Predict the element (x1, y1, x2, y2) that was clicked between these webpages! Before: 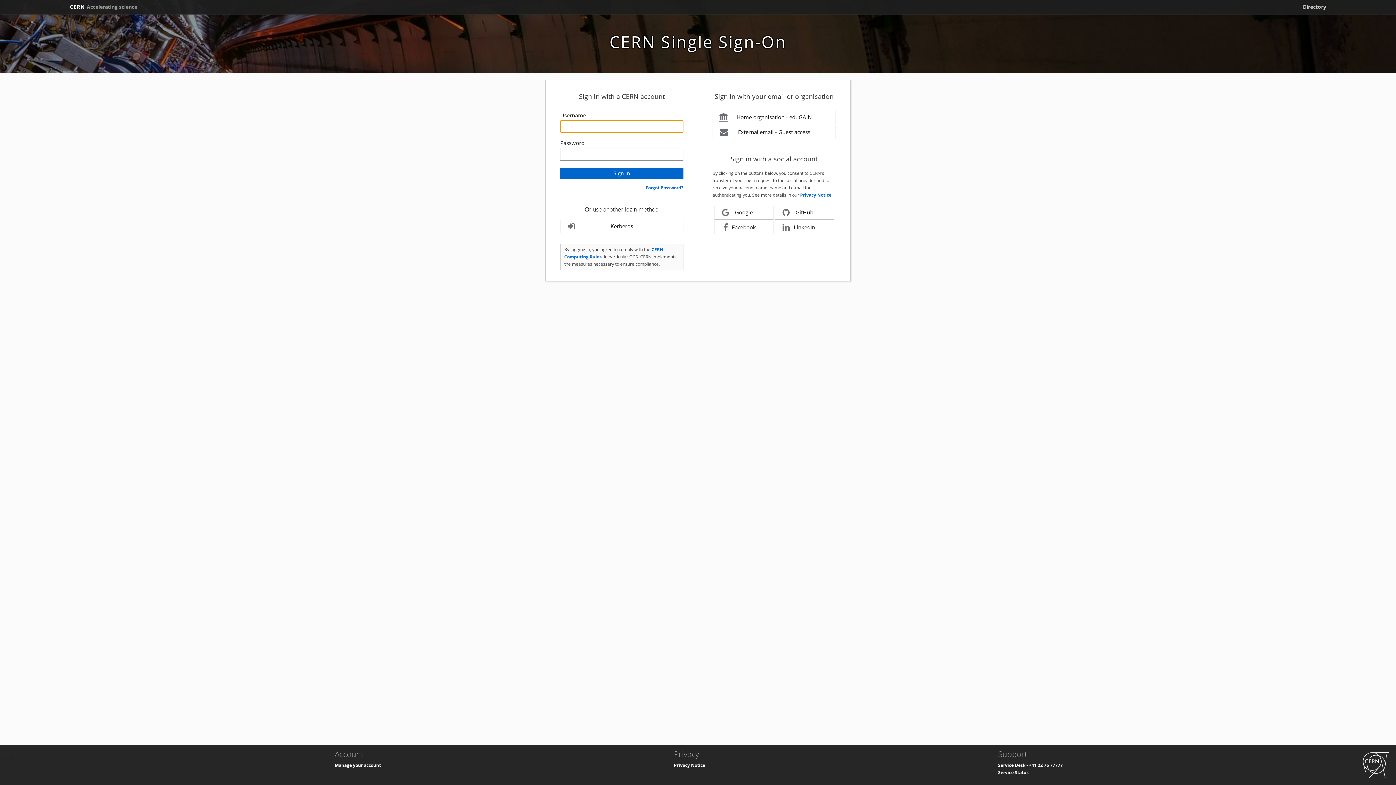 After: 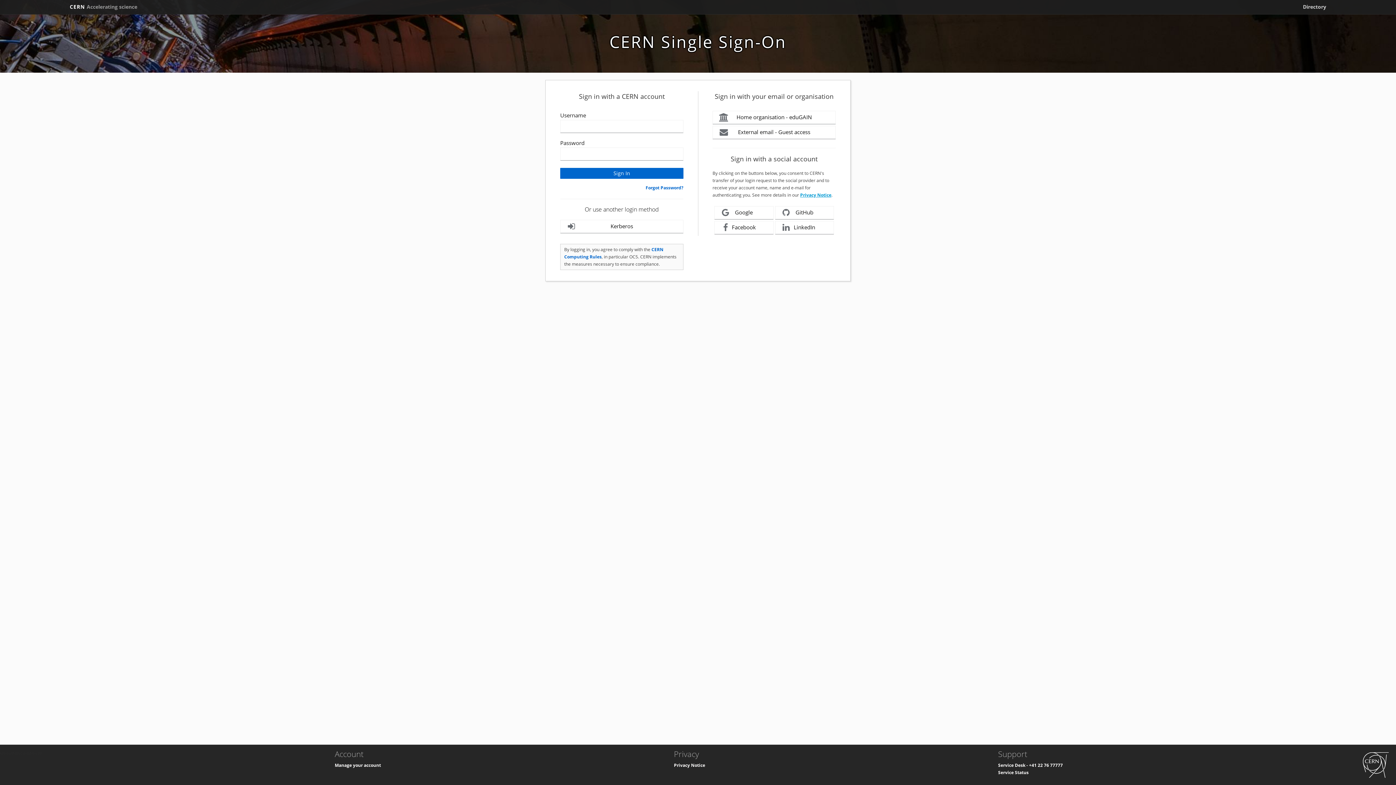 Action: label: Privacy Notice bbox: (798, 192, 828, 197)